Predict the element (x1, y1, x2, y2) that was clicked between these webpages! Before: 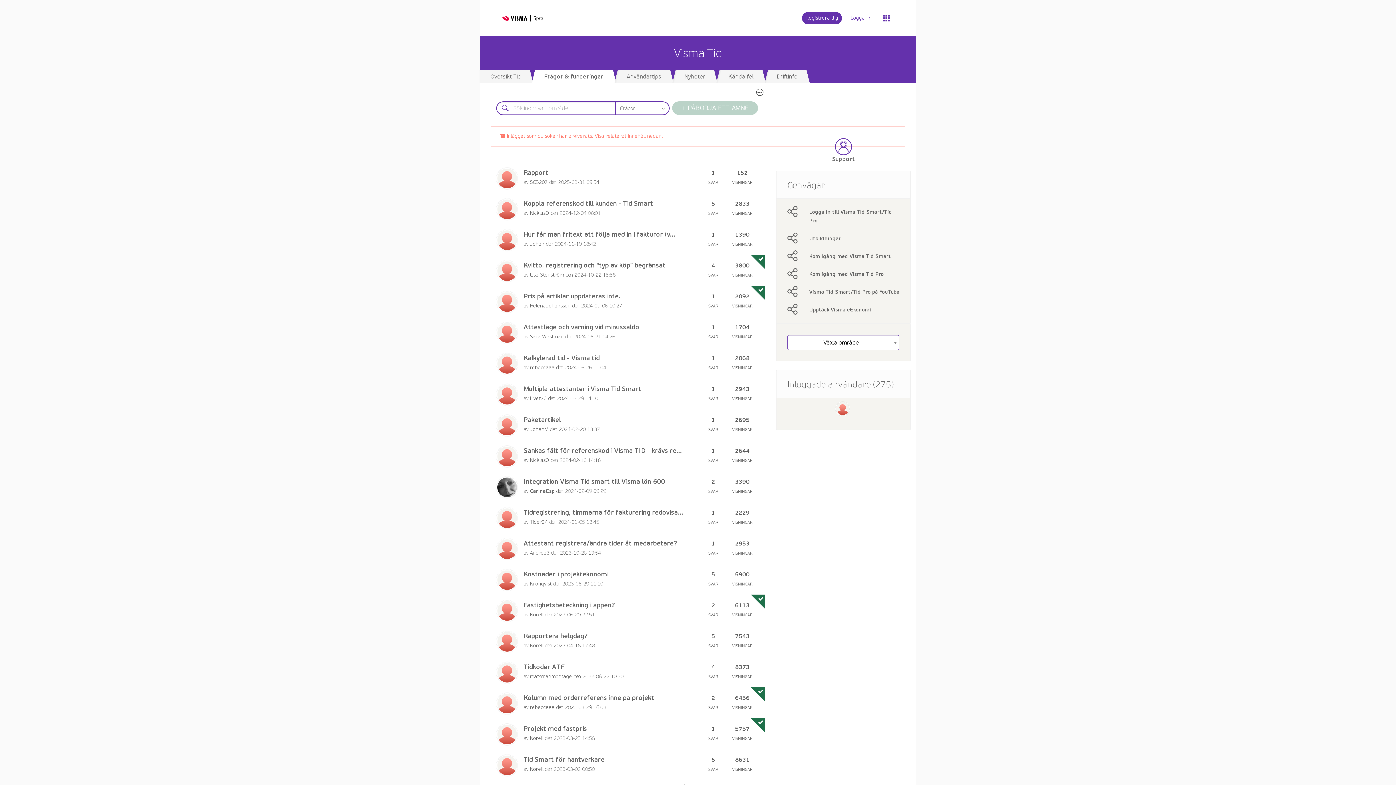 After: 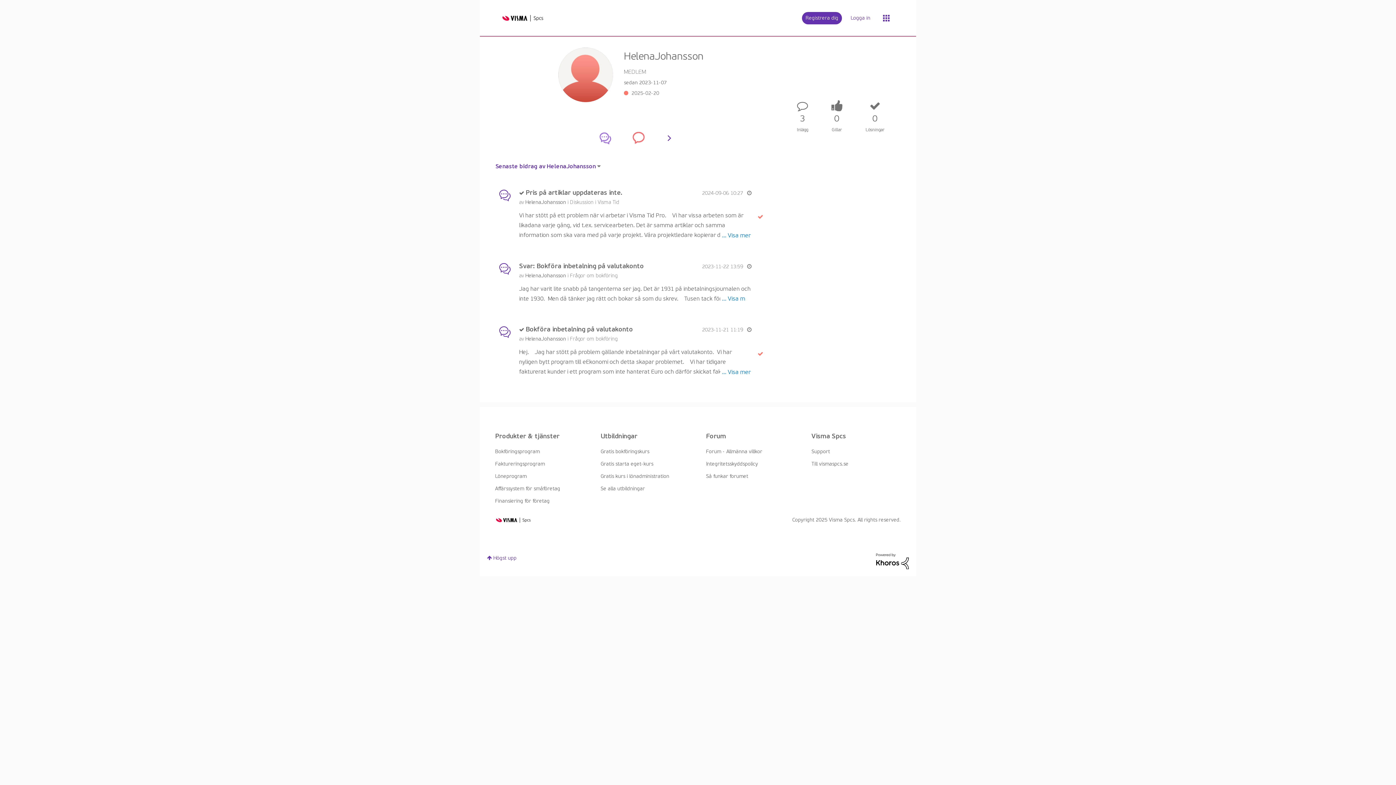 Action: bbox: (530, 303, 570, 309) label: Se profil för HelenaJohansson